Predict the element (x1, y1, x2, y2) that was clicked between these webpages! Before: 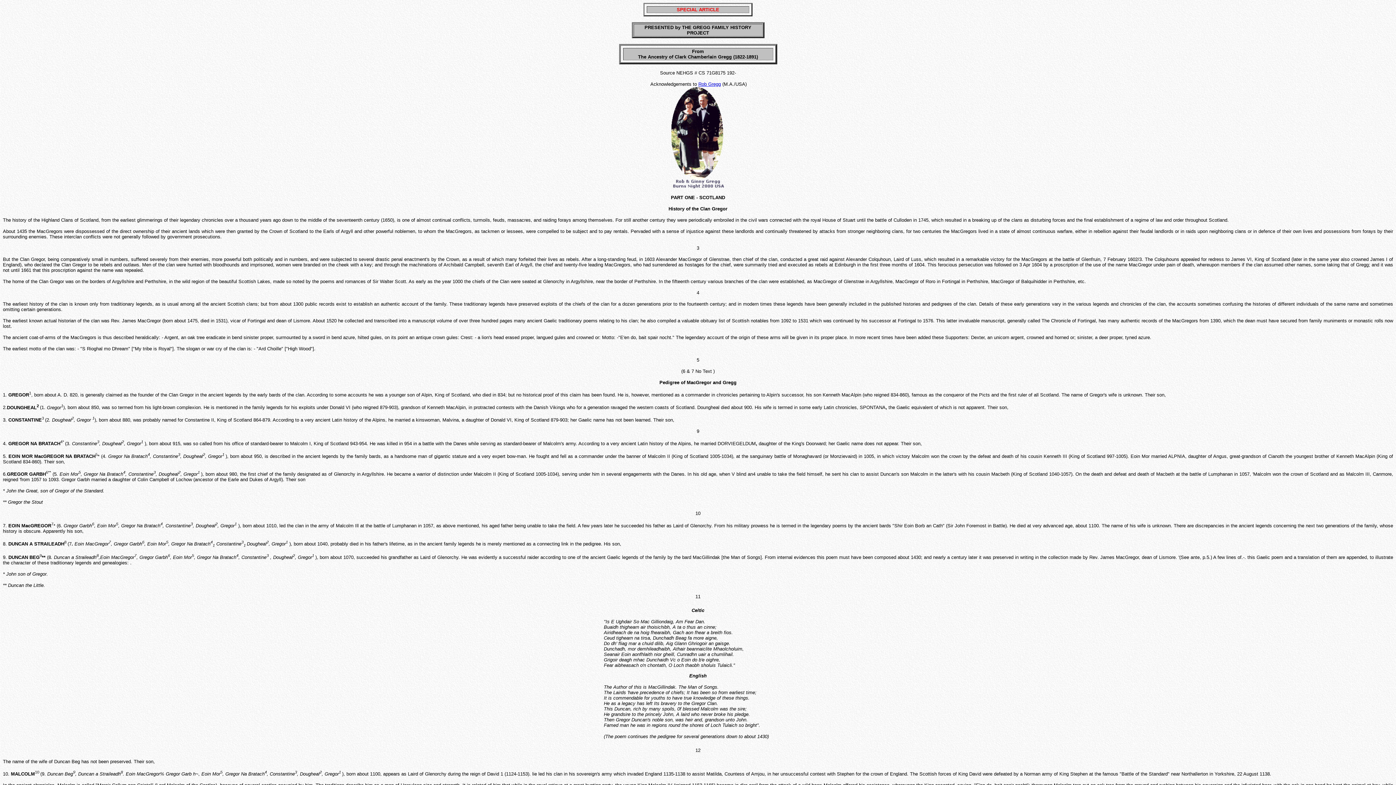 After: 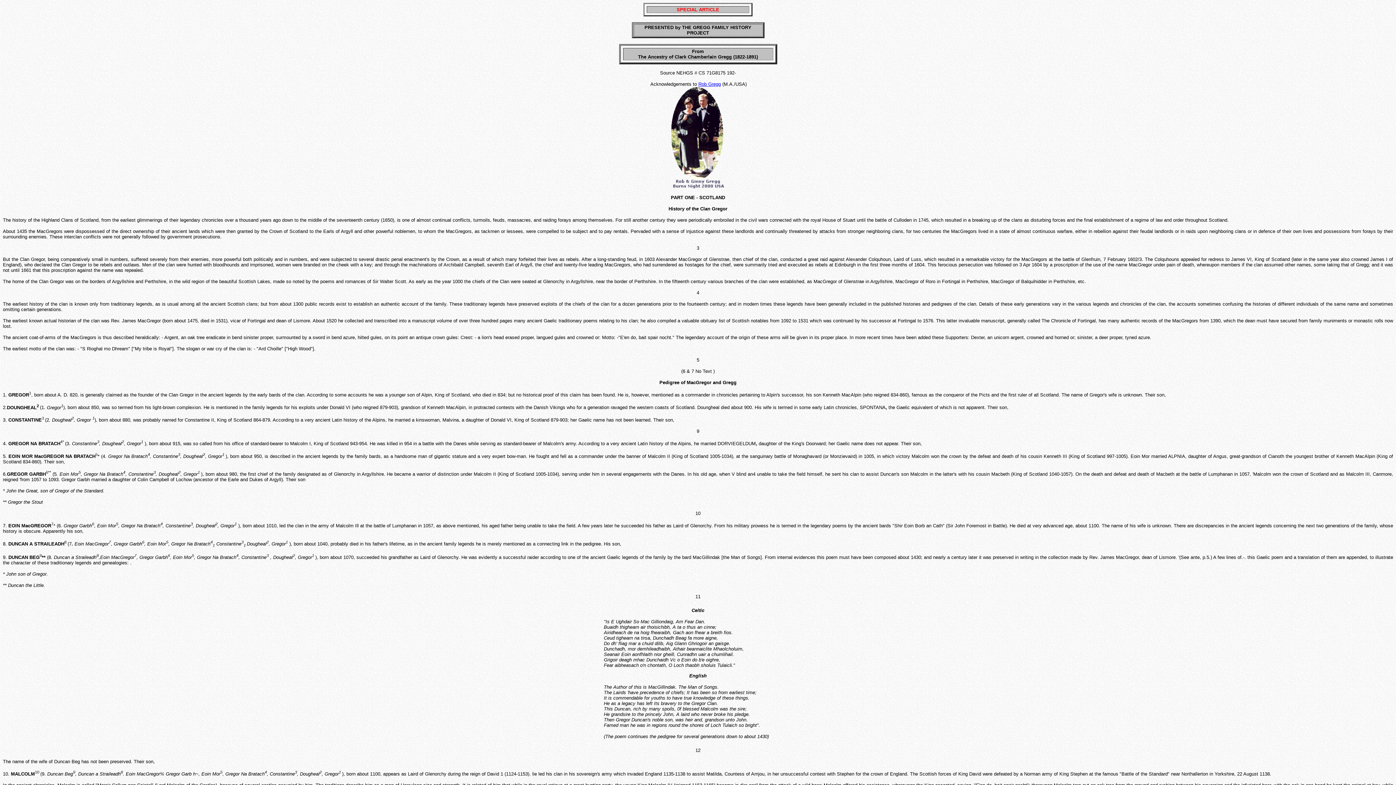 Action: label: Rob Gregg bbox: (698, 81, 721, 86)